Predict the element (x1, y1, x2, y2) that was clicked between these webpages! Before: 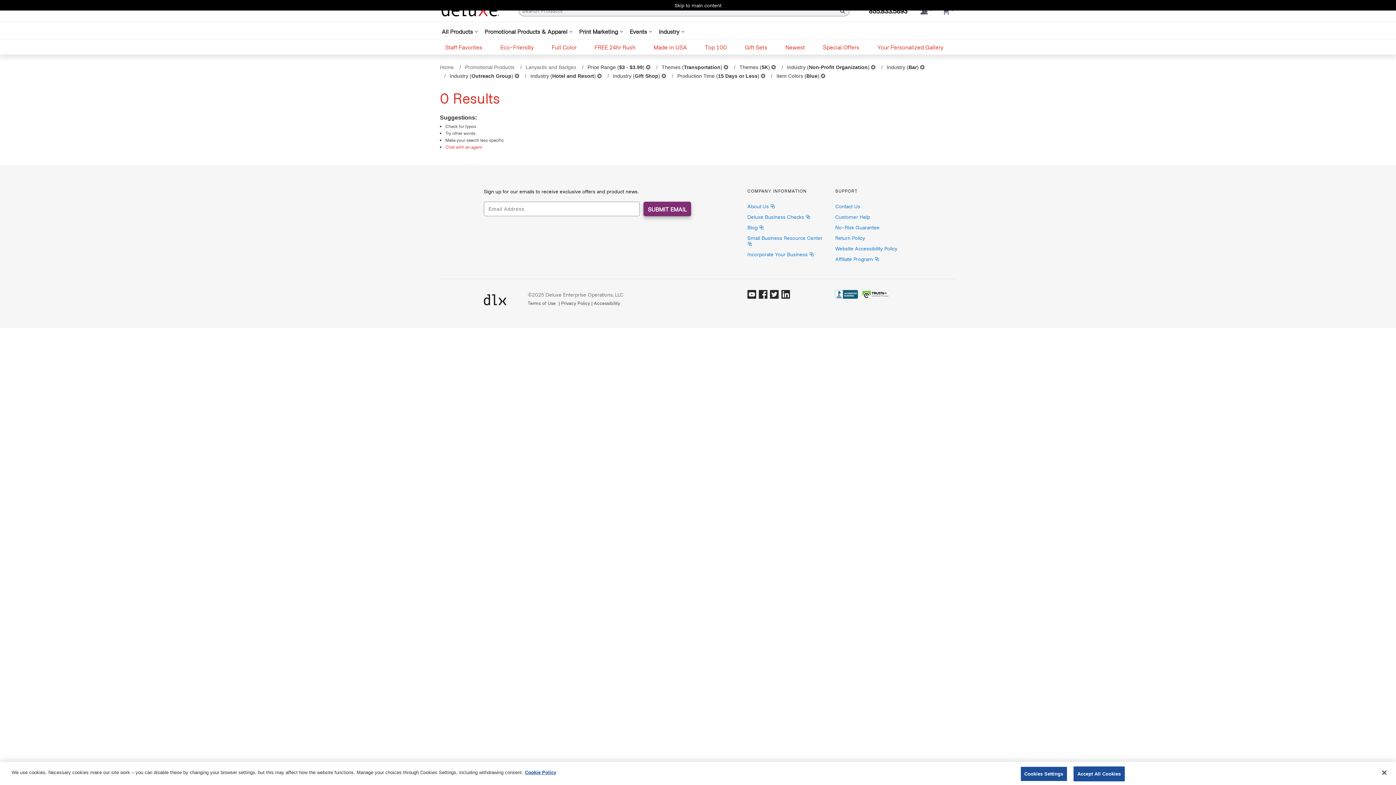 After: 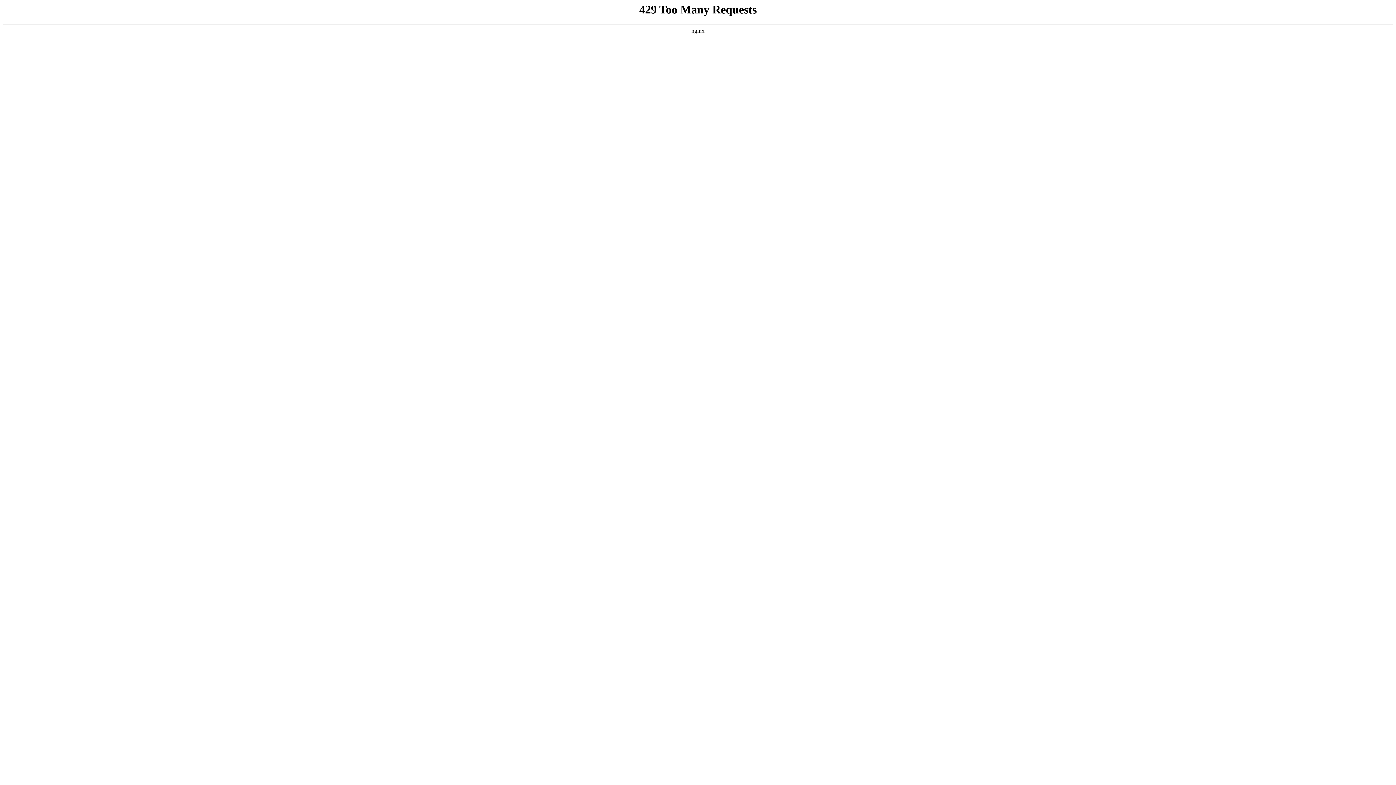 Action: bbox: (861, 293, 889, 300)